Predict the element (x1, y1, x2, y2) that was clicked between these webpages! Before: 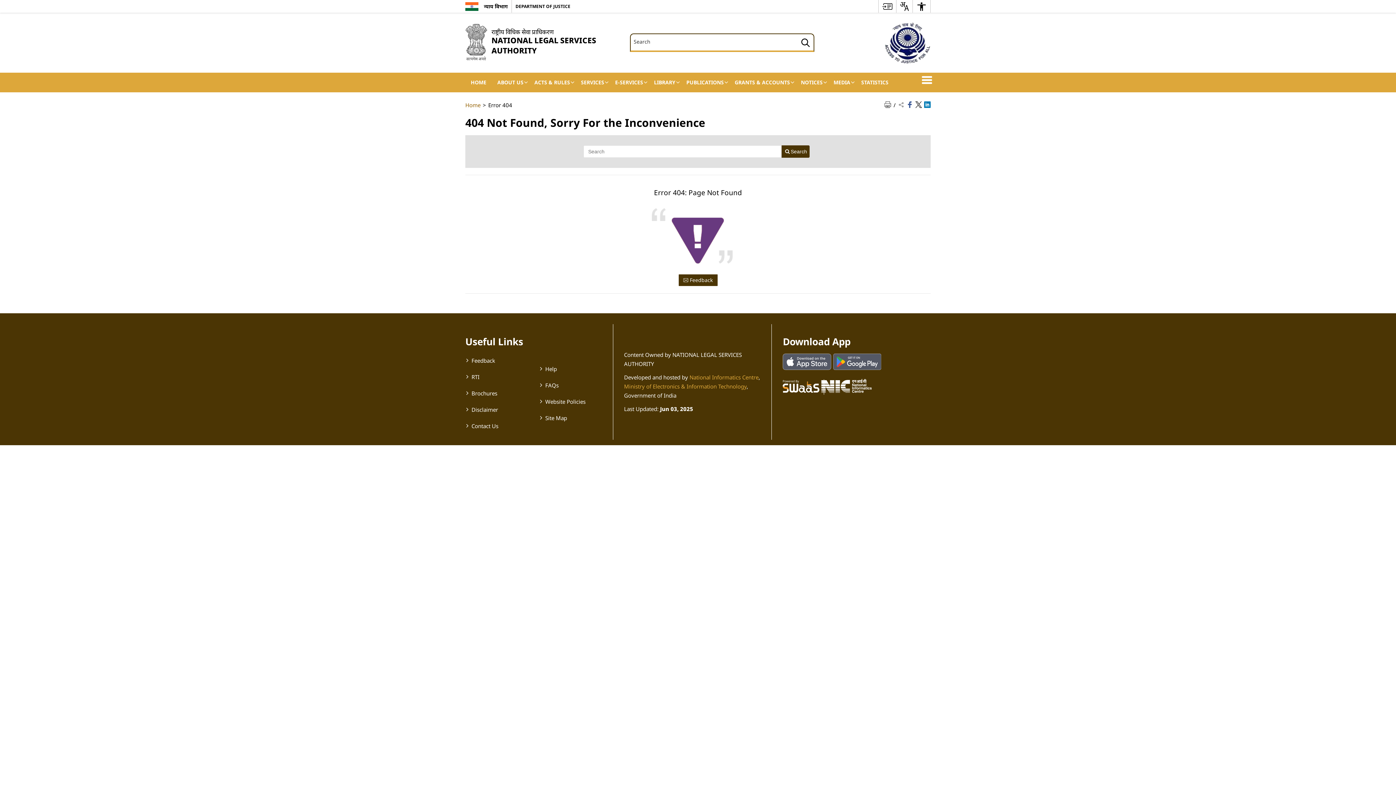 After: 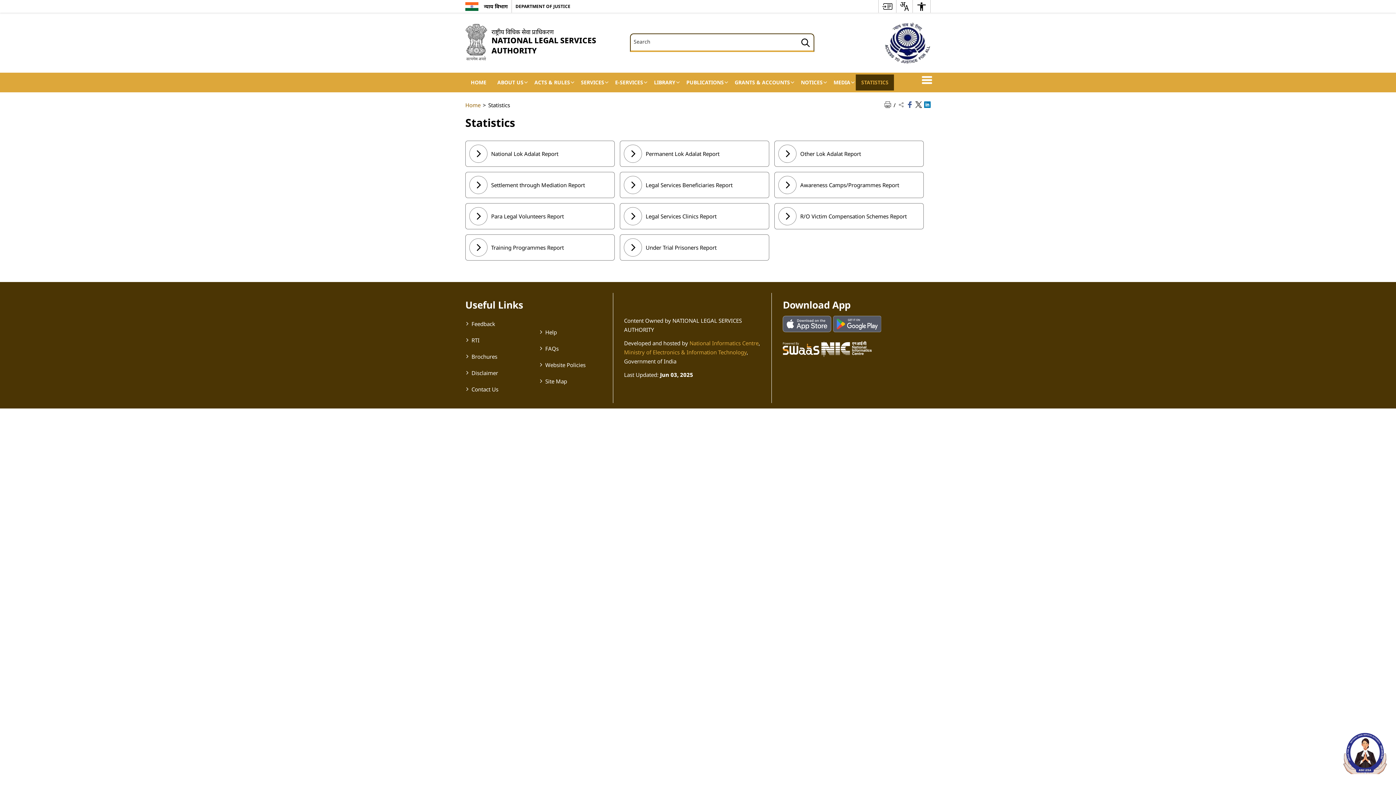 Action: bbox: (856, 74, 894, 90) label: STATISTICS